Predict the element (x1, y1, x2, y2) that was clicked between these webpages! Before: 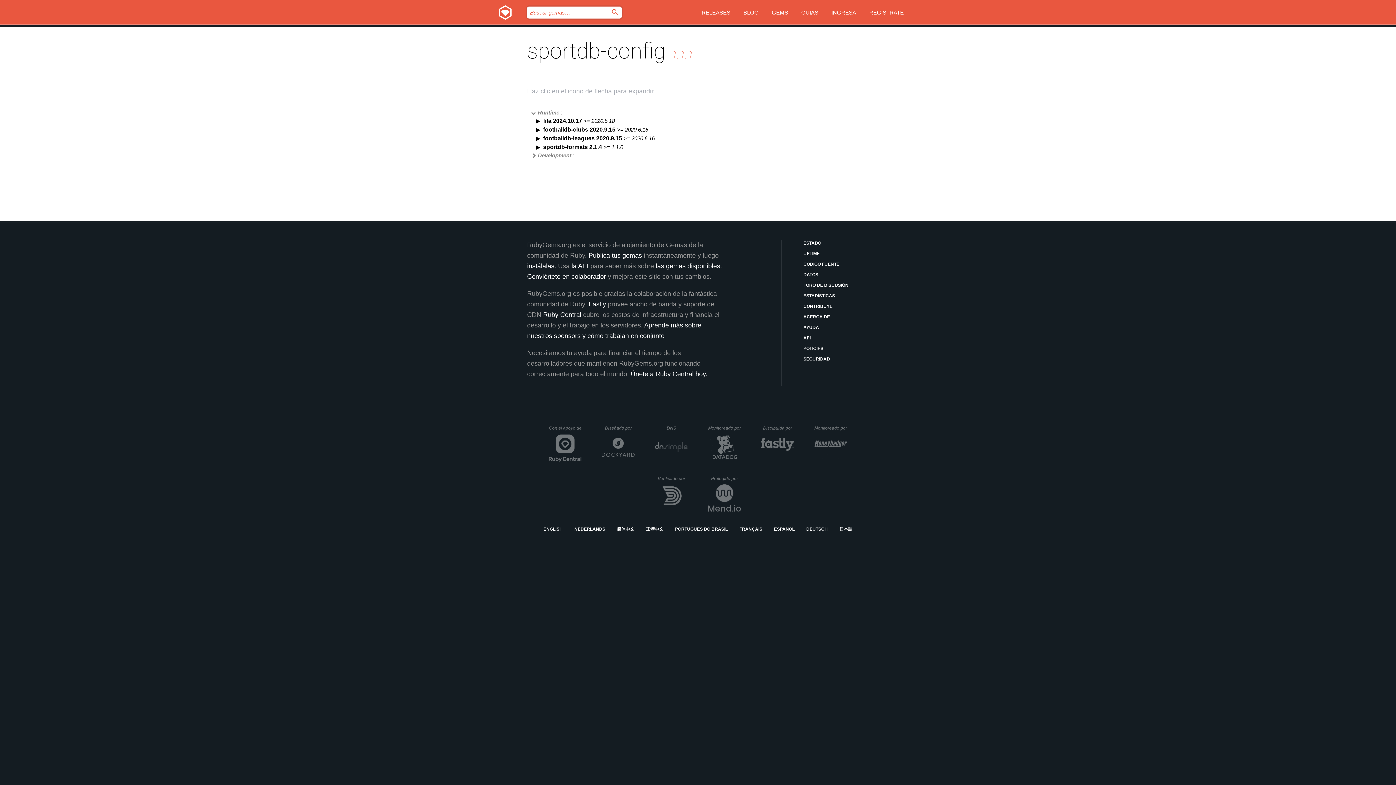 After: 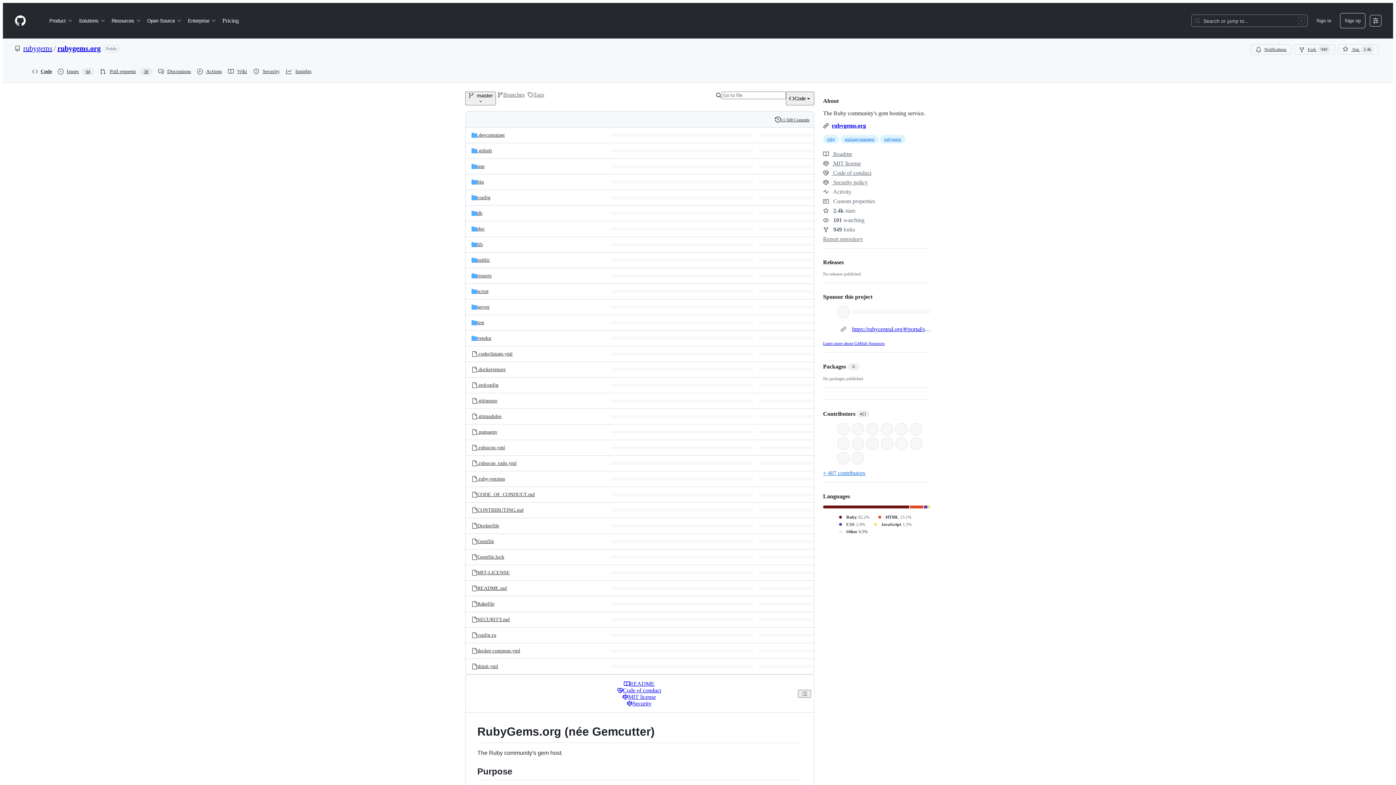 Action: bbox: (803, 261, 869, 268) label: CÓDIGO FUENTE